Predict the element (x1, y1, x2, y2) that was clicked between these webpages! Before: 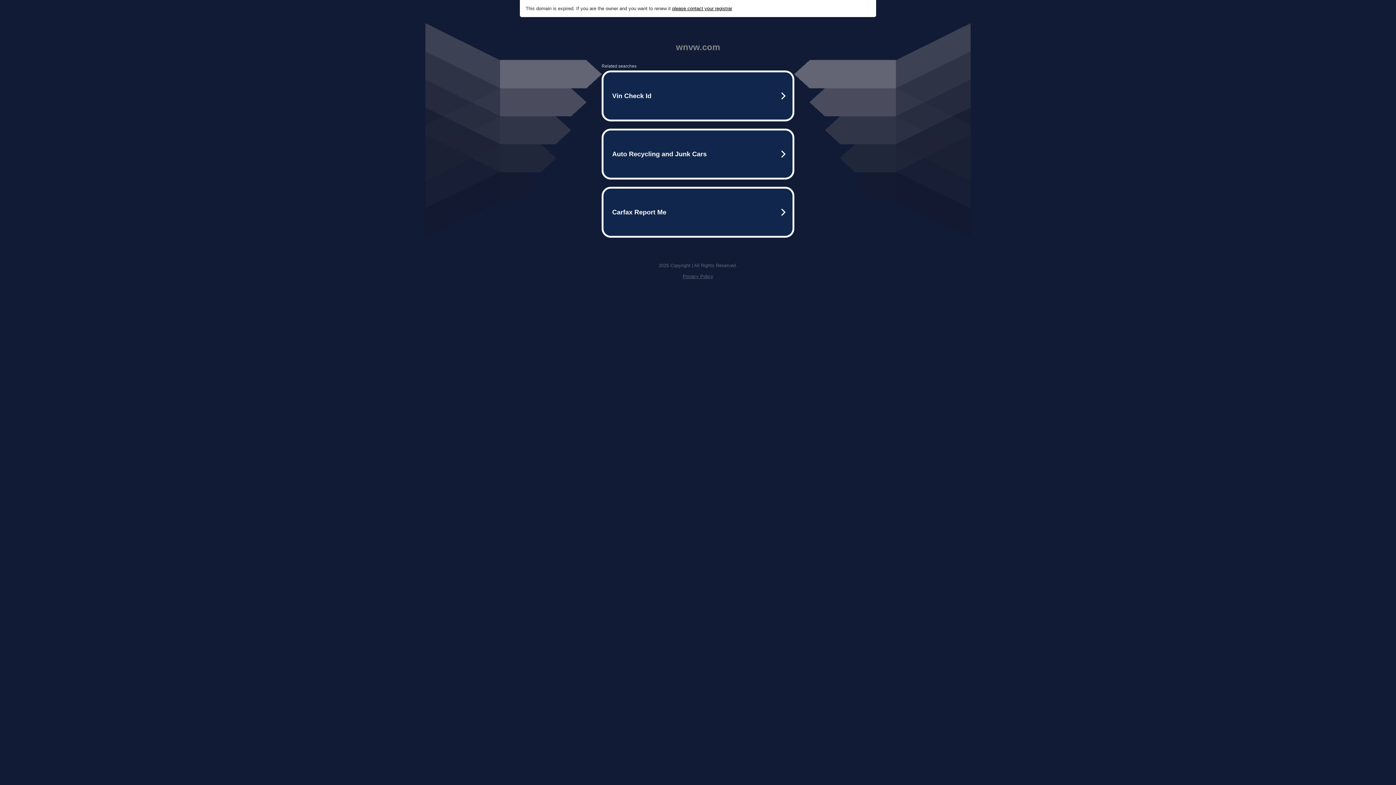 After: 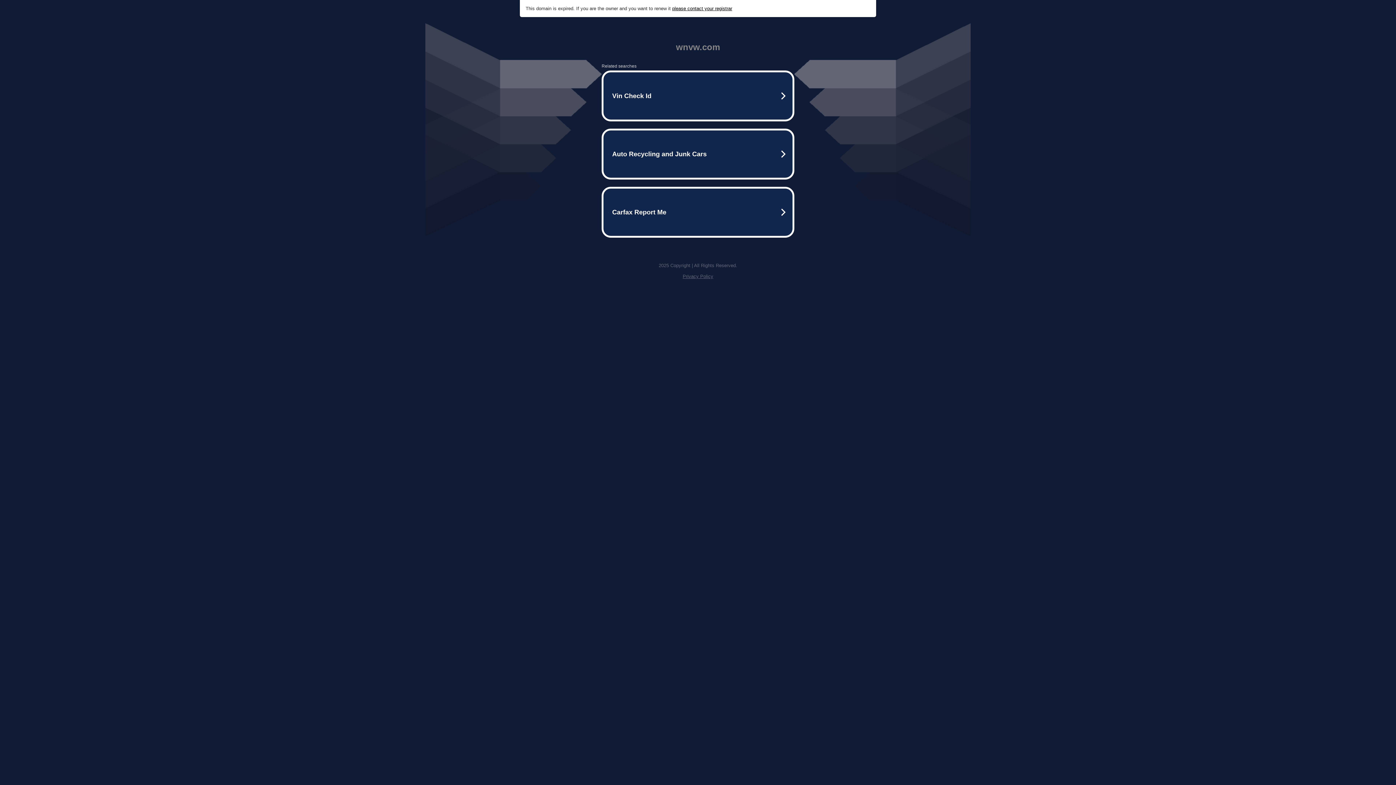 Action: label: please contact your registrar bbox: (672, 5, 732, 11)